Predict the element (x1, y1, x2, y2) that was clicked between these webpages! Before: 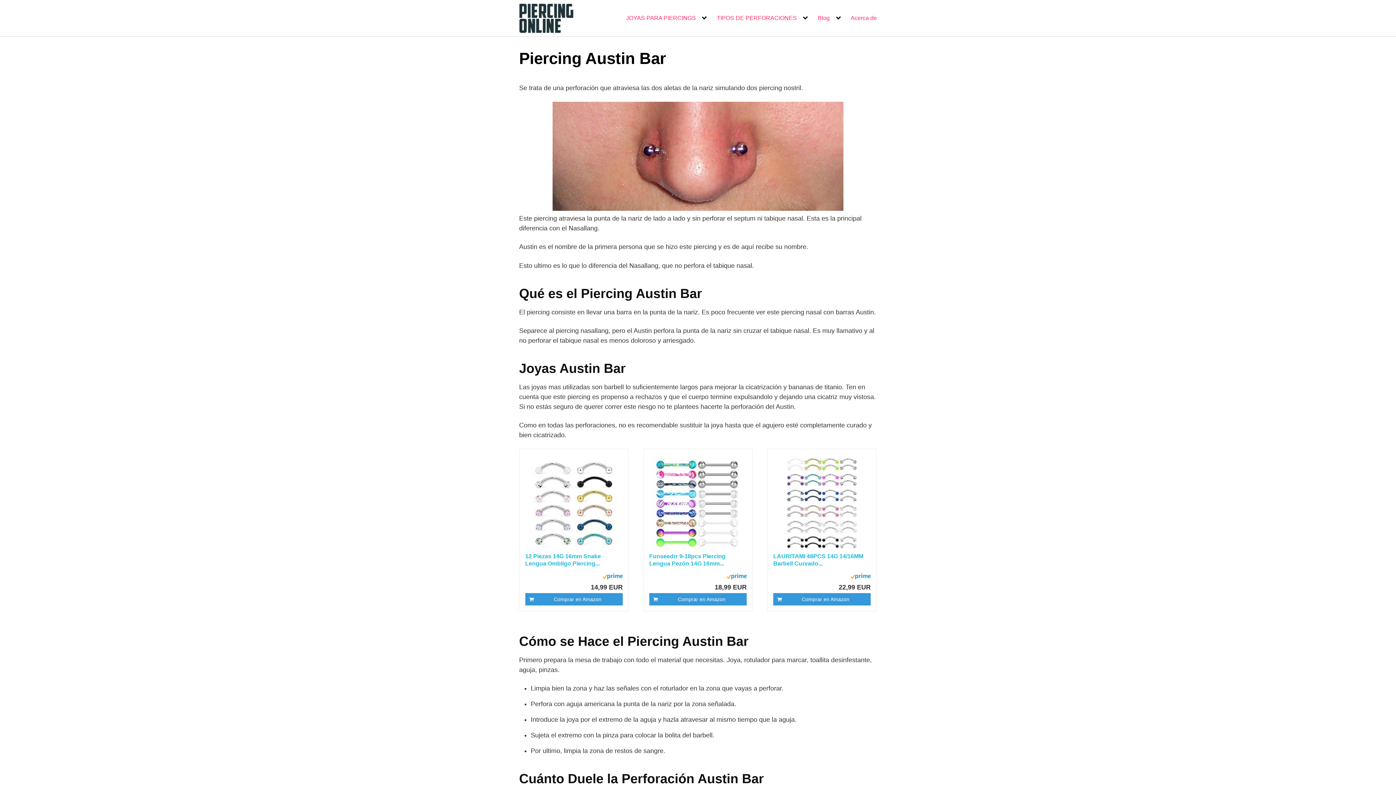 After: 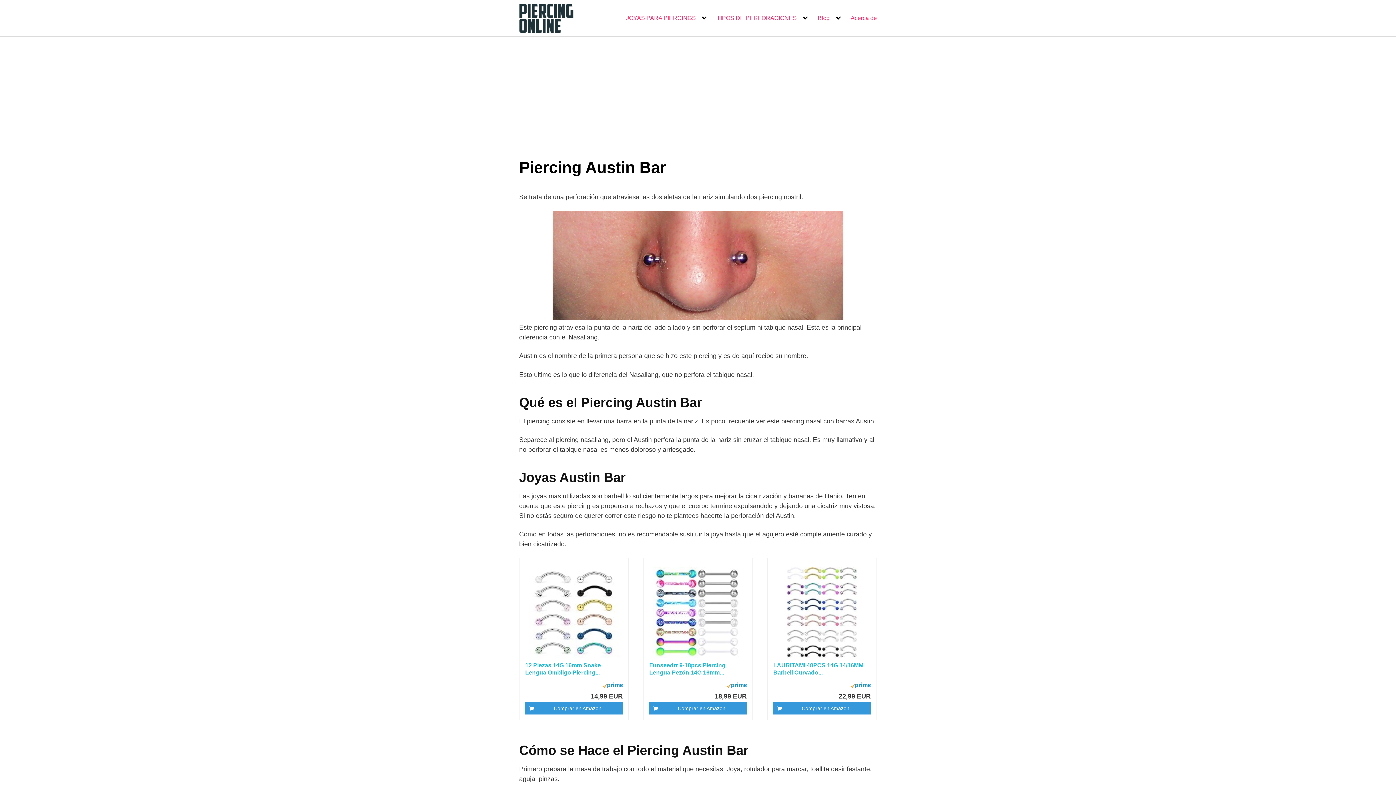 Action: bbox: (850, 572, 870, 580)